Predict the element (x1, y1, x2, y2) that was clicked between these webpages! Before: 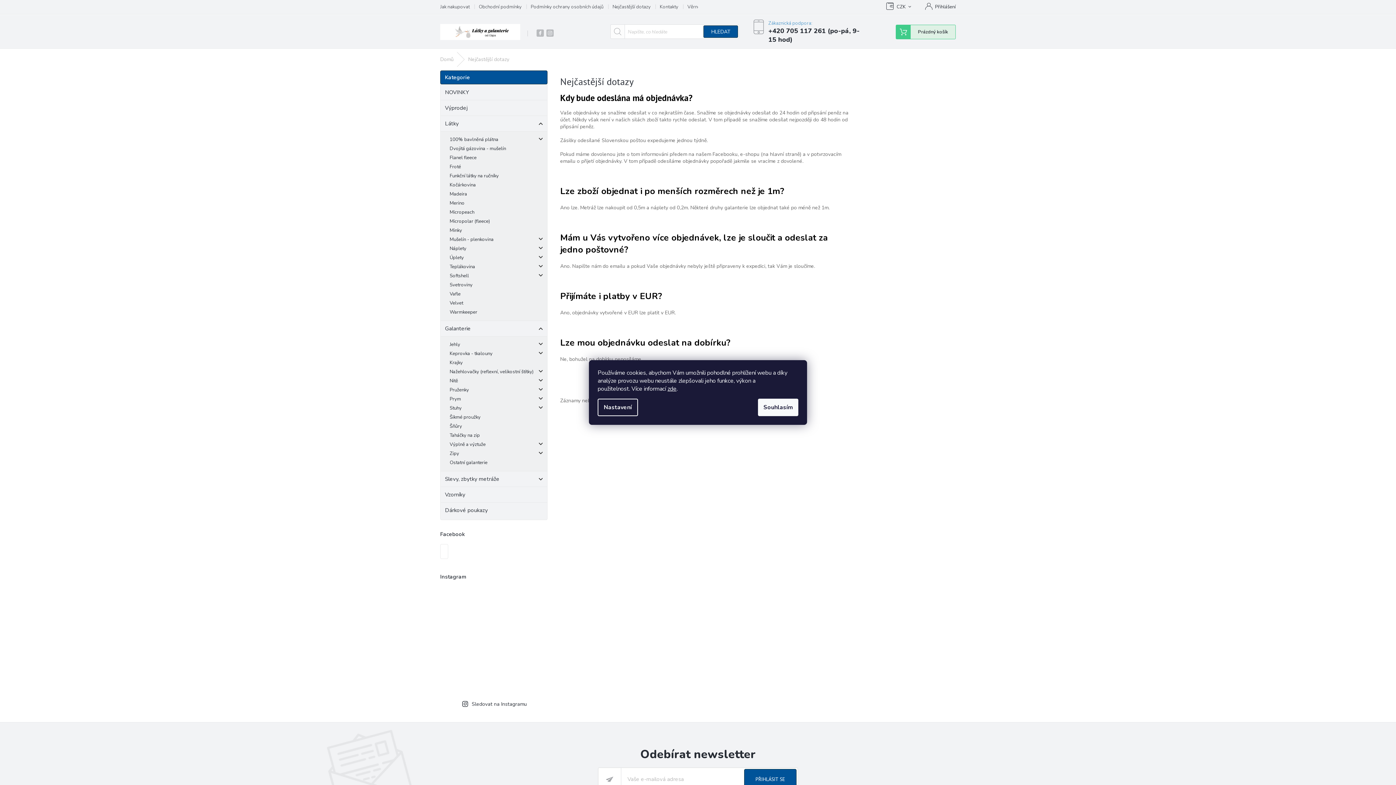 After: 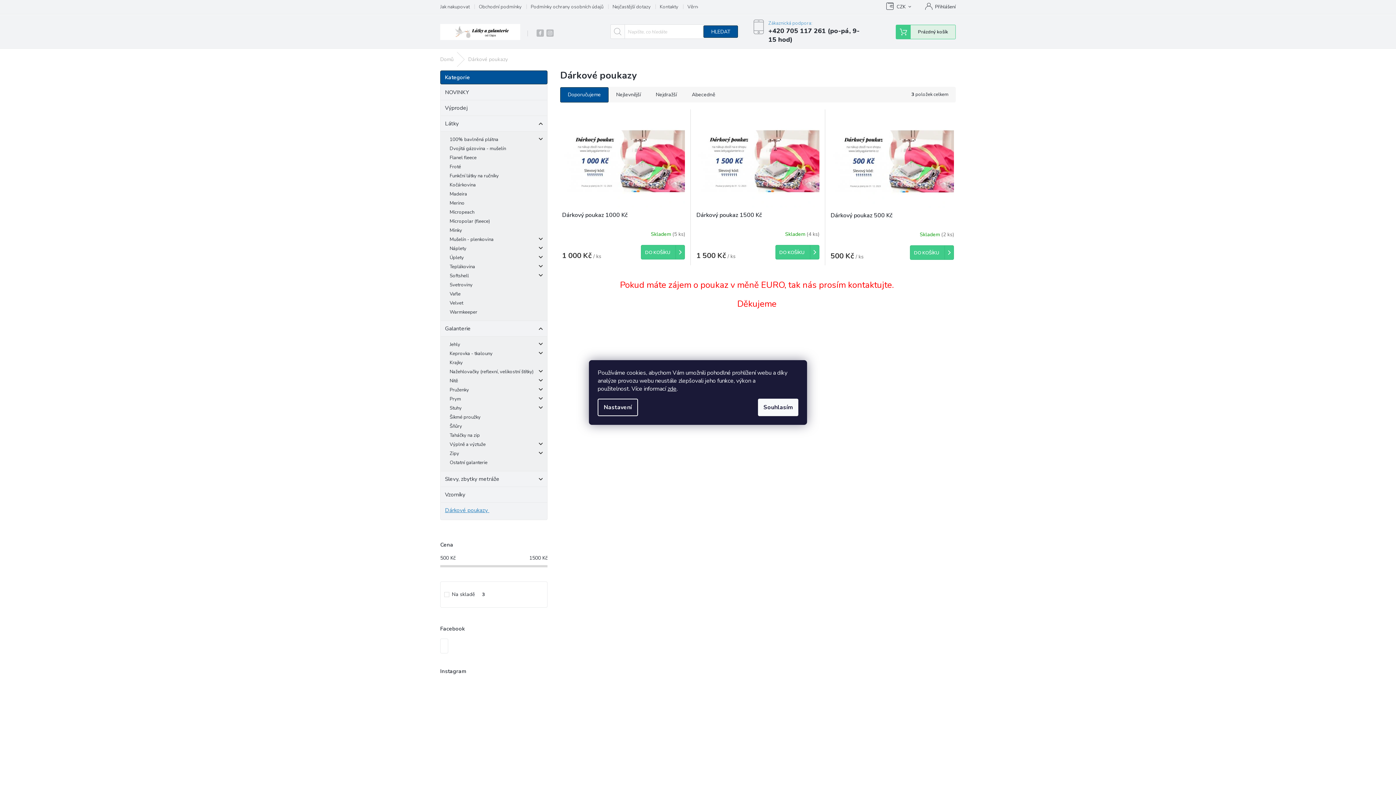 Action: label: Dárkové poukazy  bbox: (440, 502, 547, 518)